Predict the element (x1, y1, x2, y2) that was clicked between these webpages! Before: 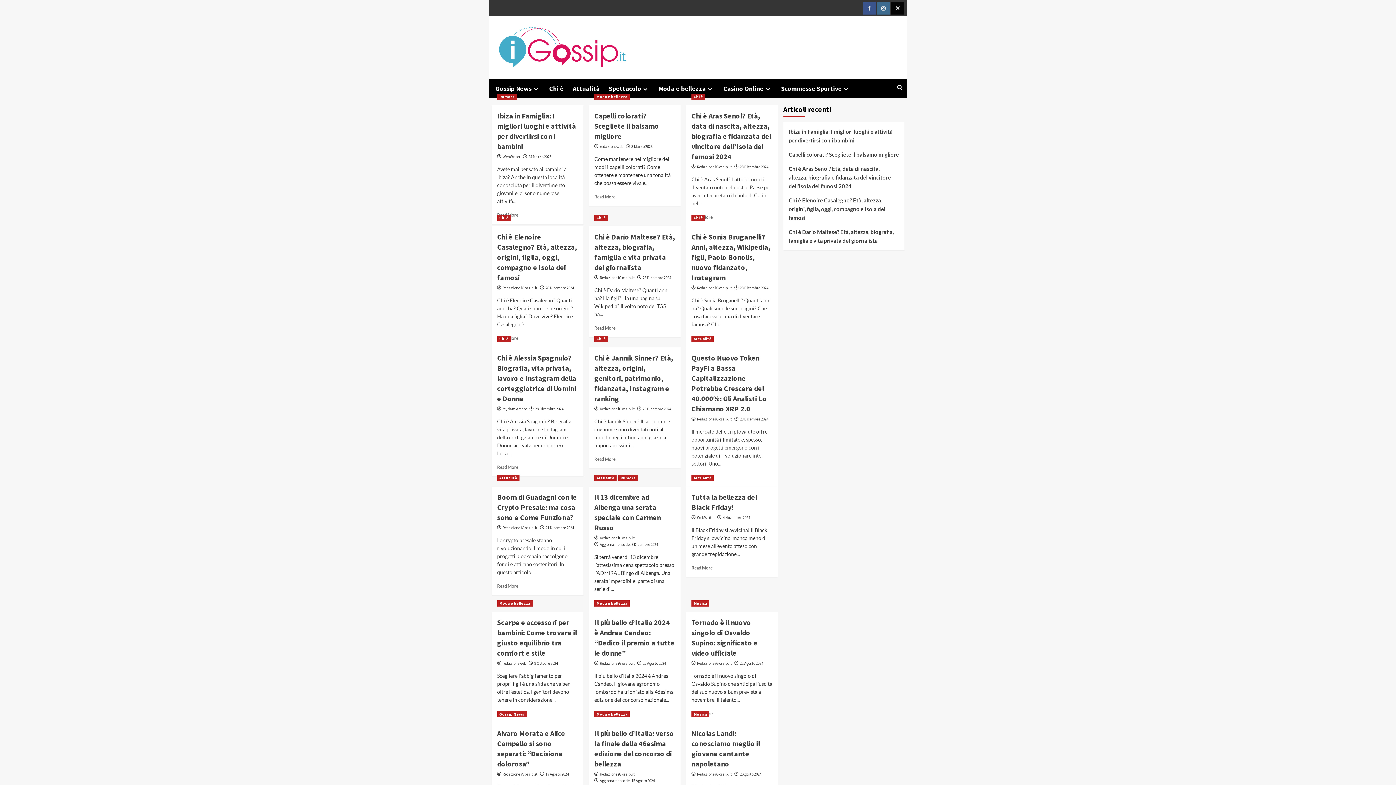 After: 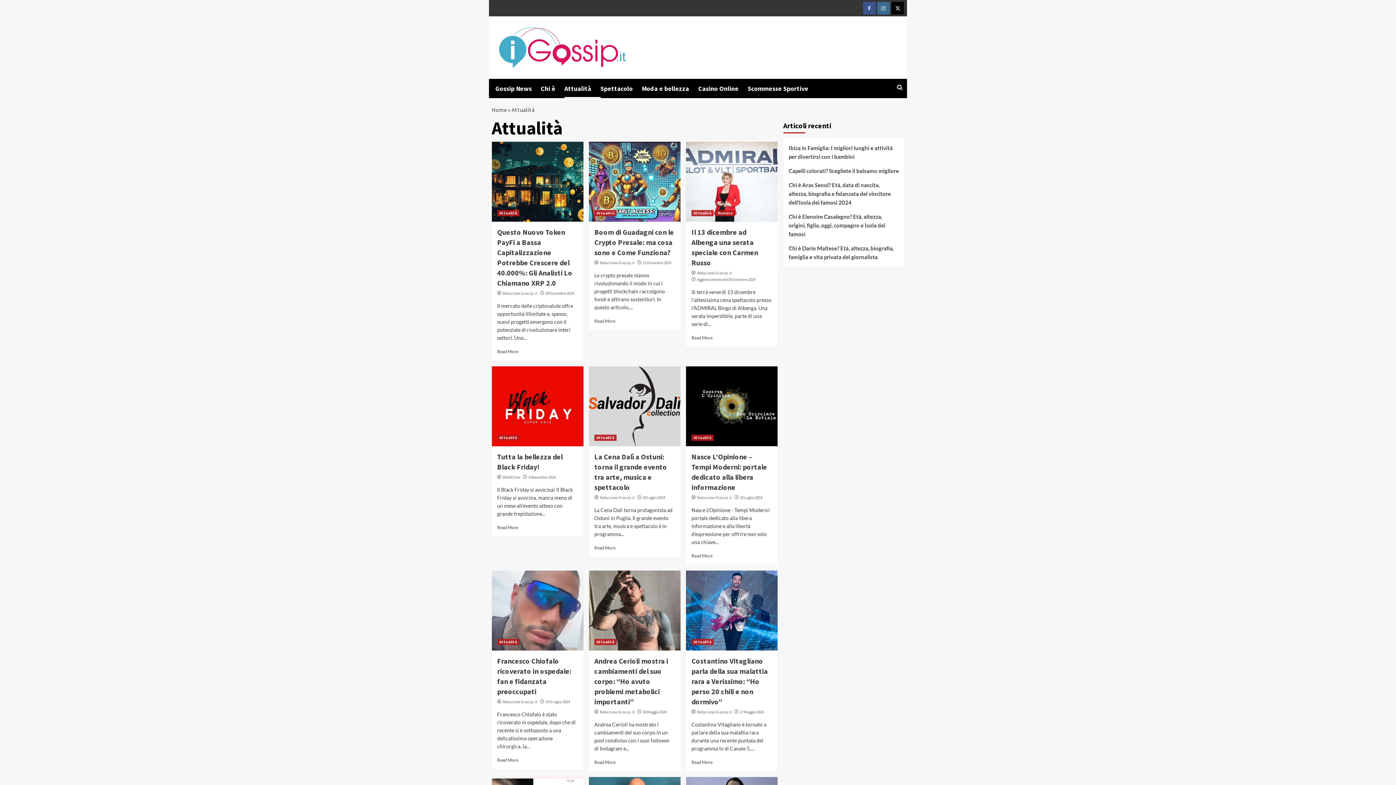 Action: bbox: (594, 475, 616, 481) label: View all posts in Attualità